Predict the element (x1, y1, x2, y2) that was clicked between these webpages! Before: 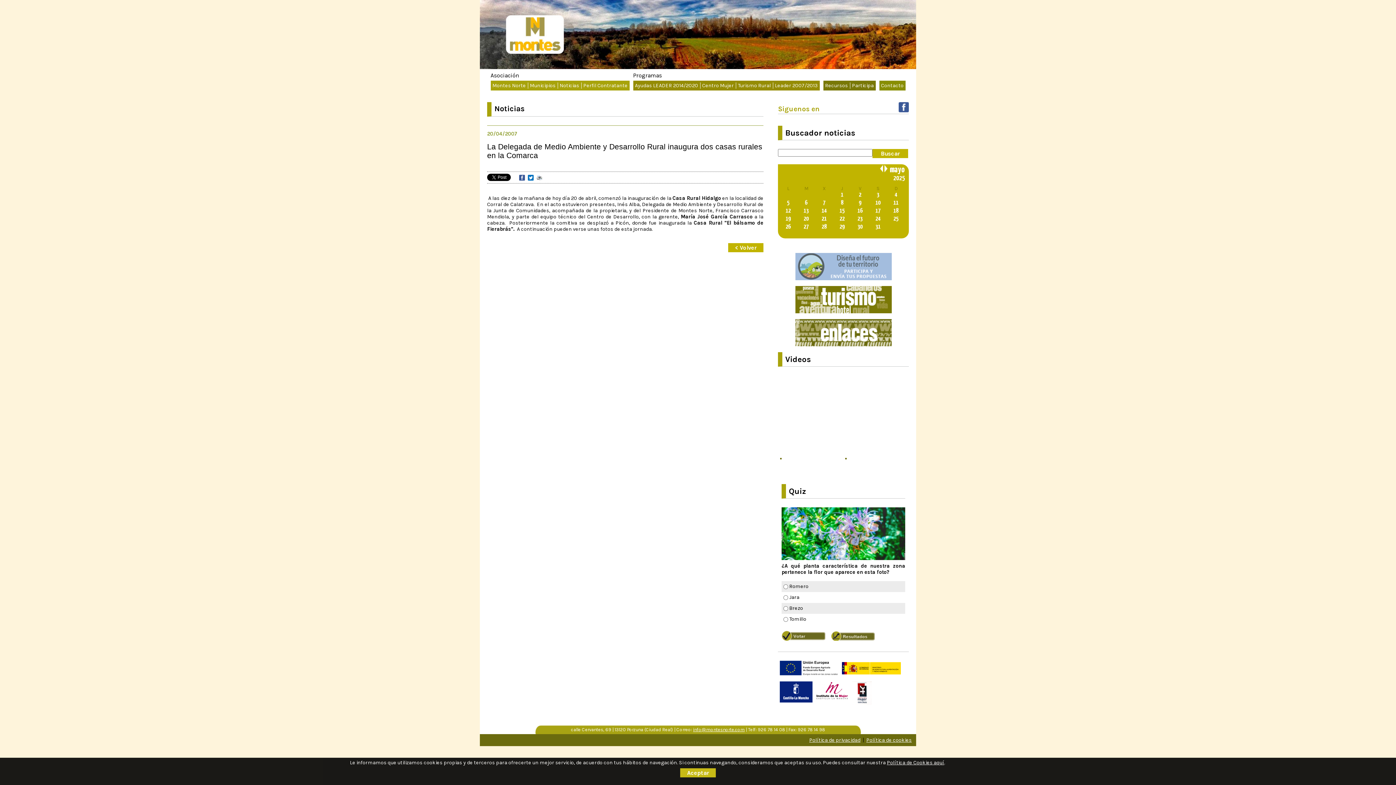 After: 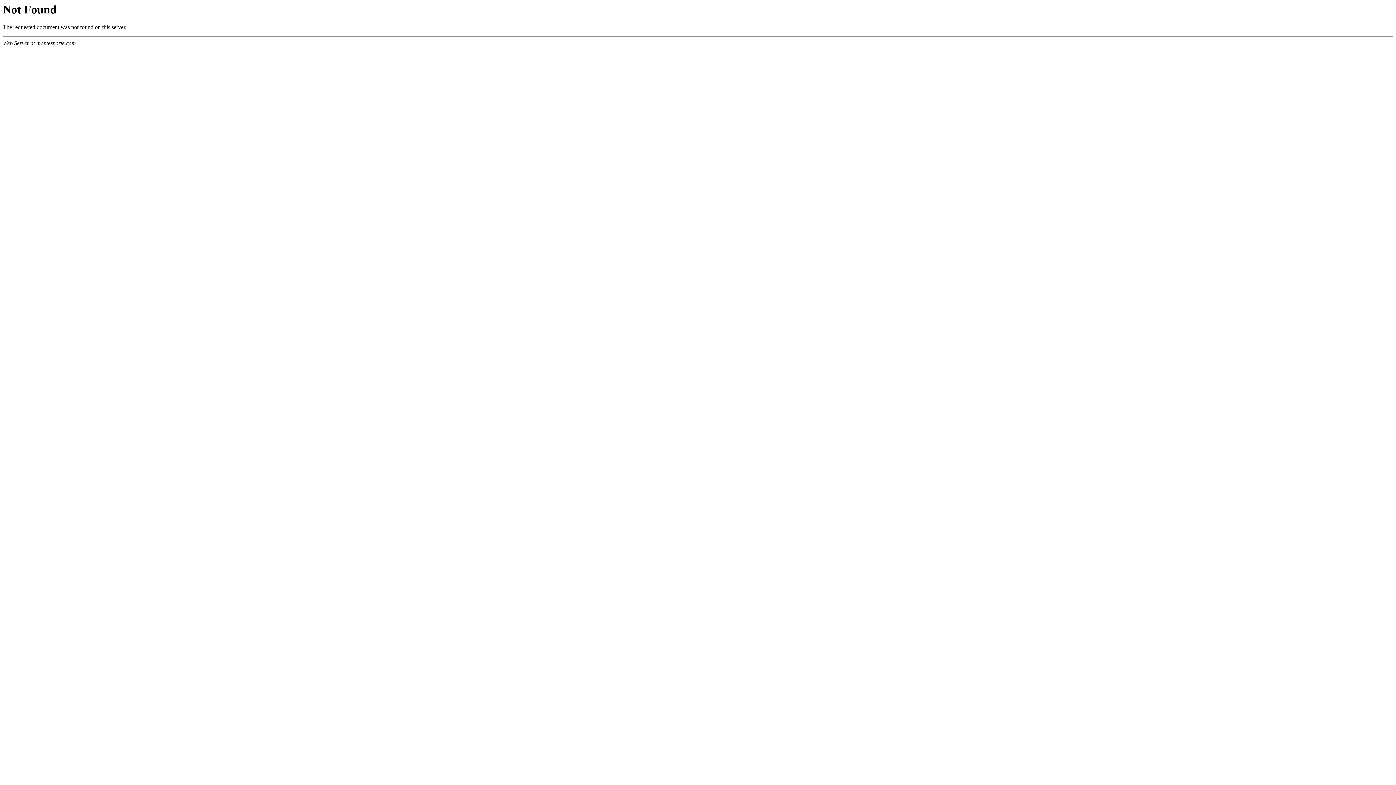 Action: bbox: (780, 457, 781, 463)